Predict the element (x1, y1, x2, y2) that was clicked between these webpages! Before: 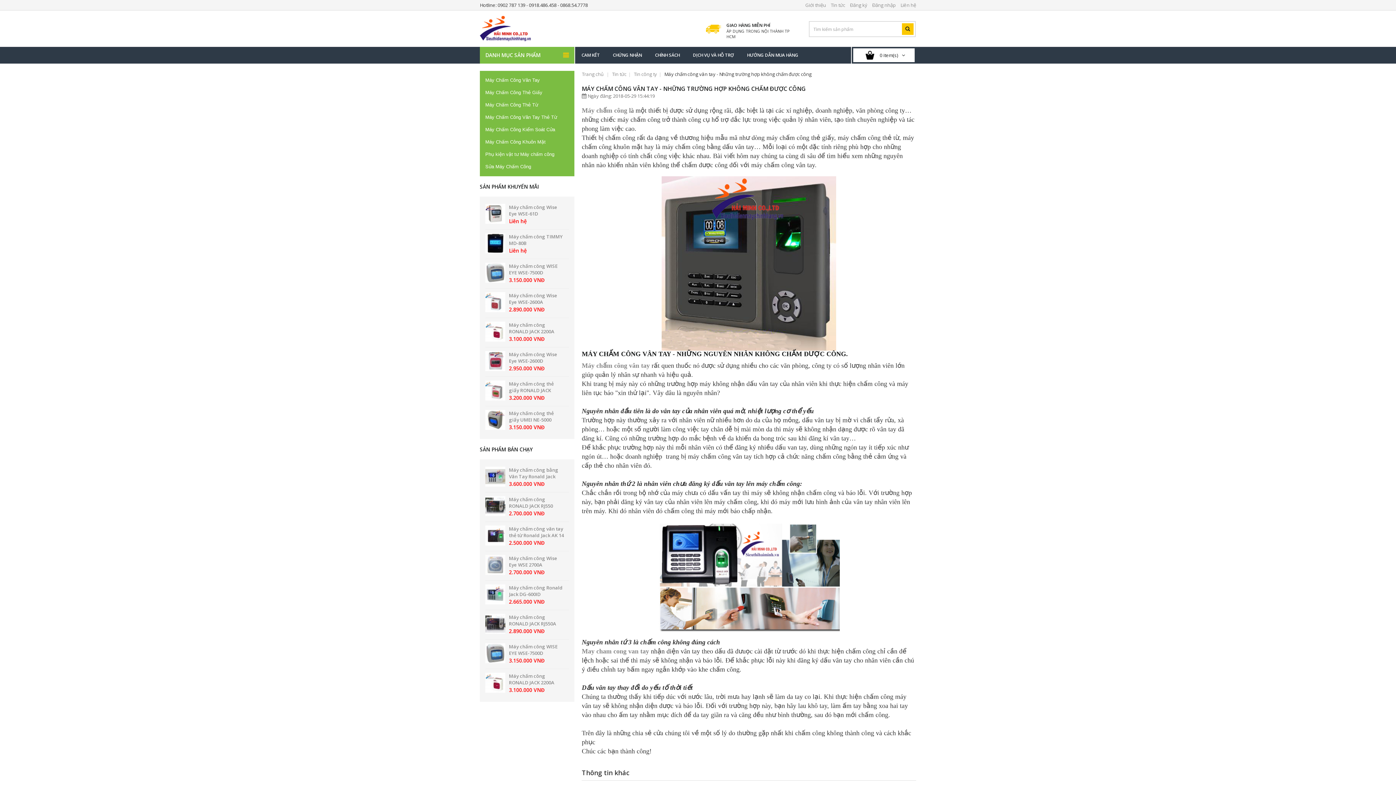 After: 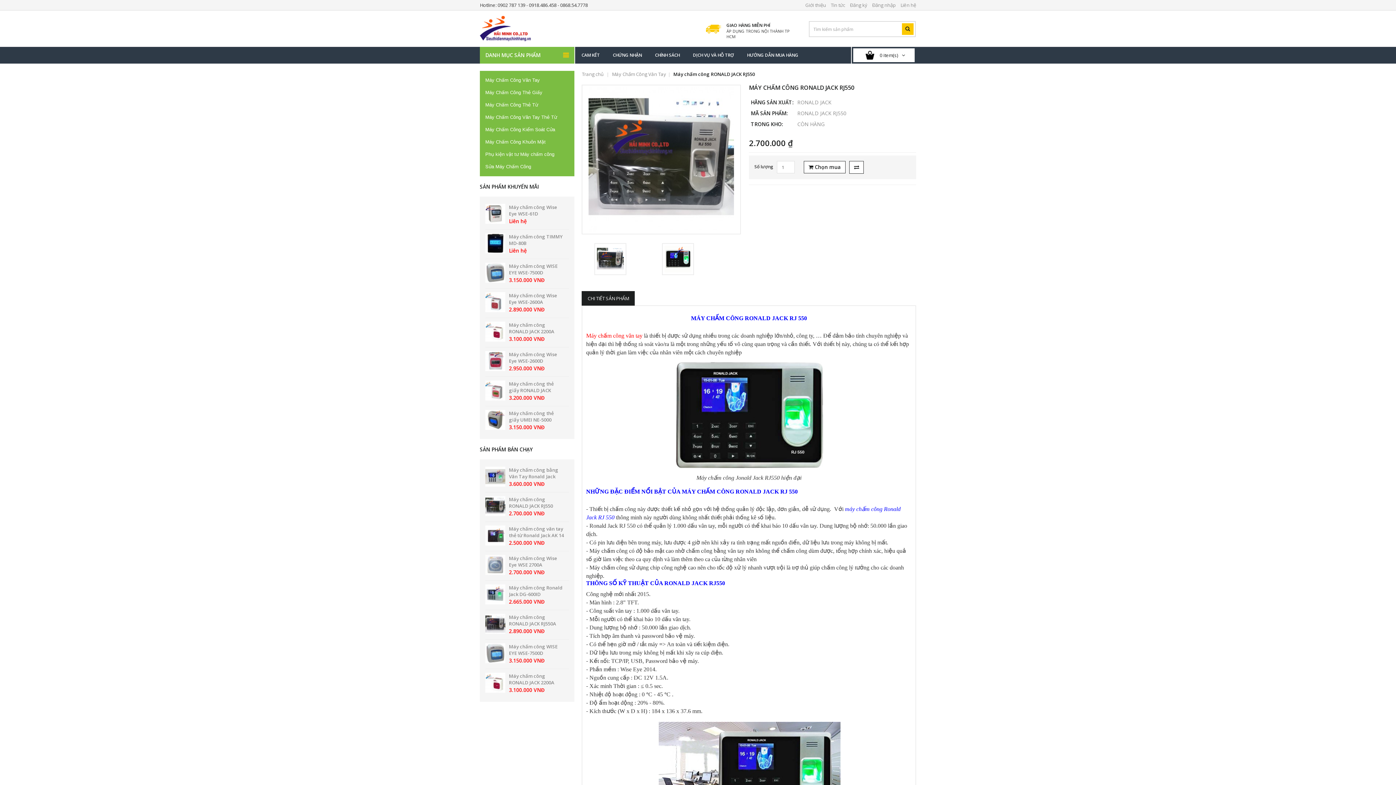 Action: label: Máy chấm công RONALD JACK RJ550 bbox: (509, 496, 553, 509)